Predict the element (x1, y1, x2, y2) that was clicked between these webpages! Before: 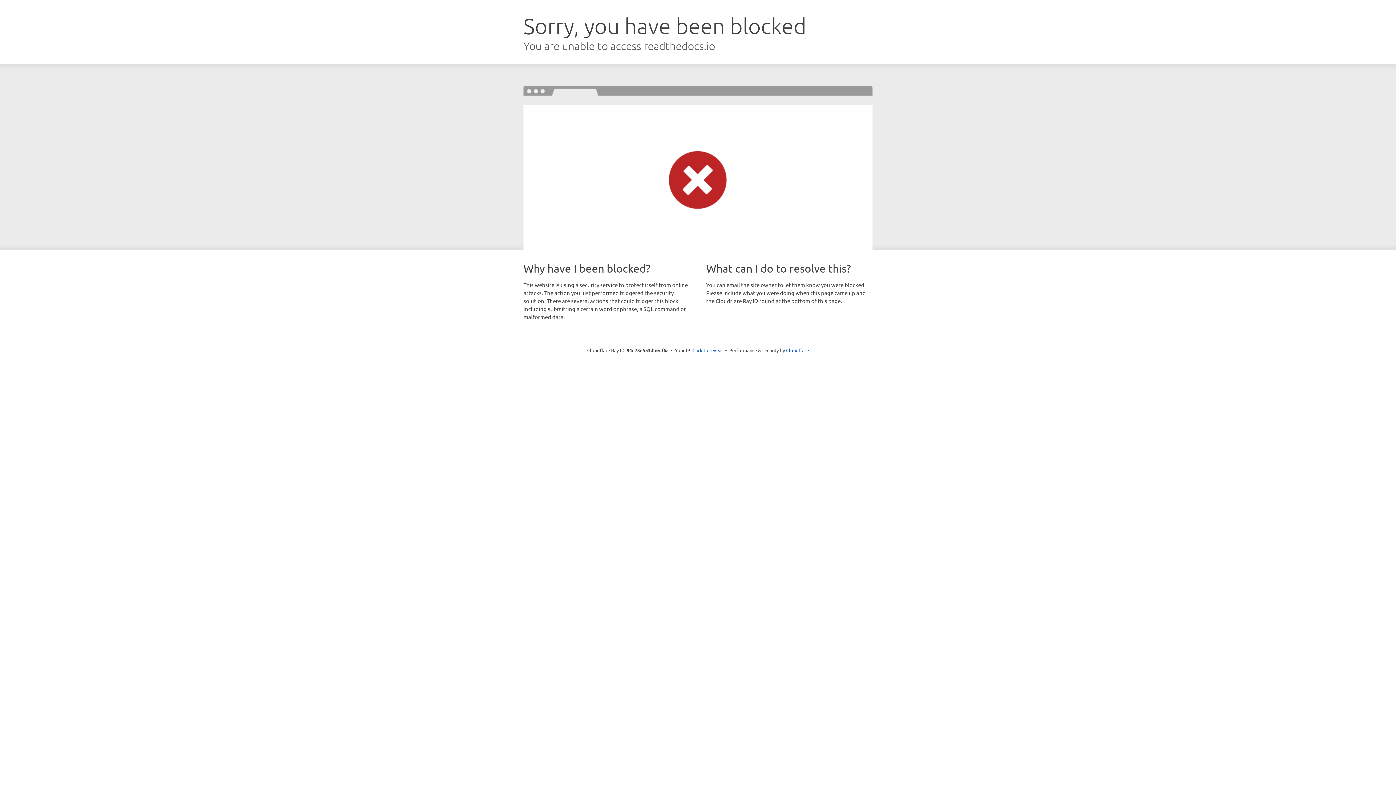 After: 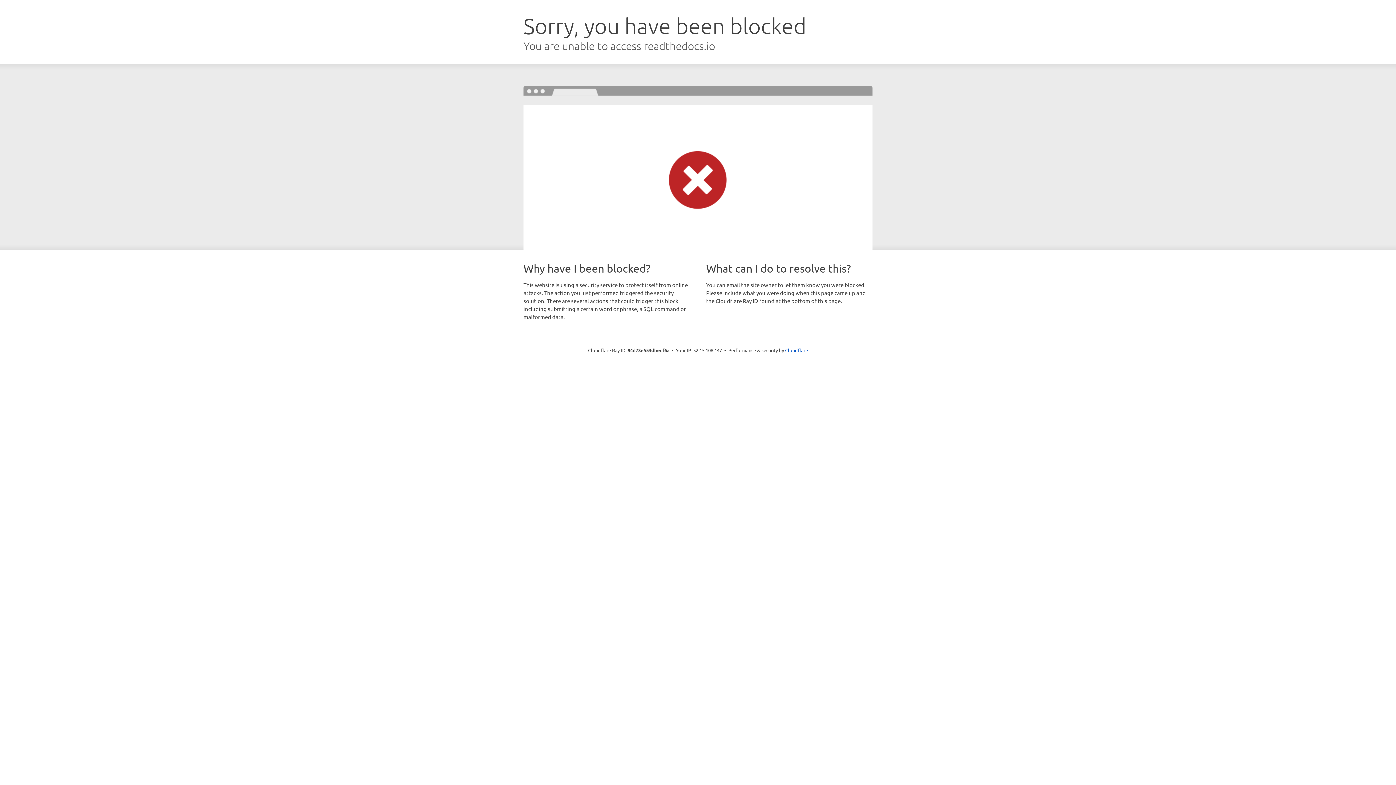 Action: bbox: (692, 346, 723, 353) label: Click to reveal